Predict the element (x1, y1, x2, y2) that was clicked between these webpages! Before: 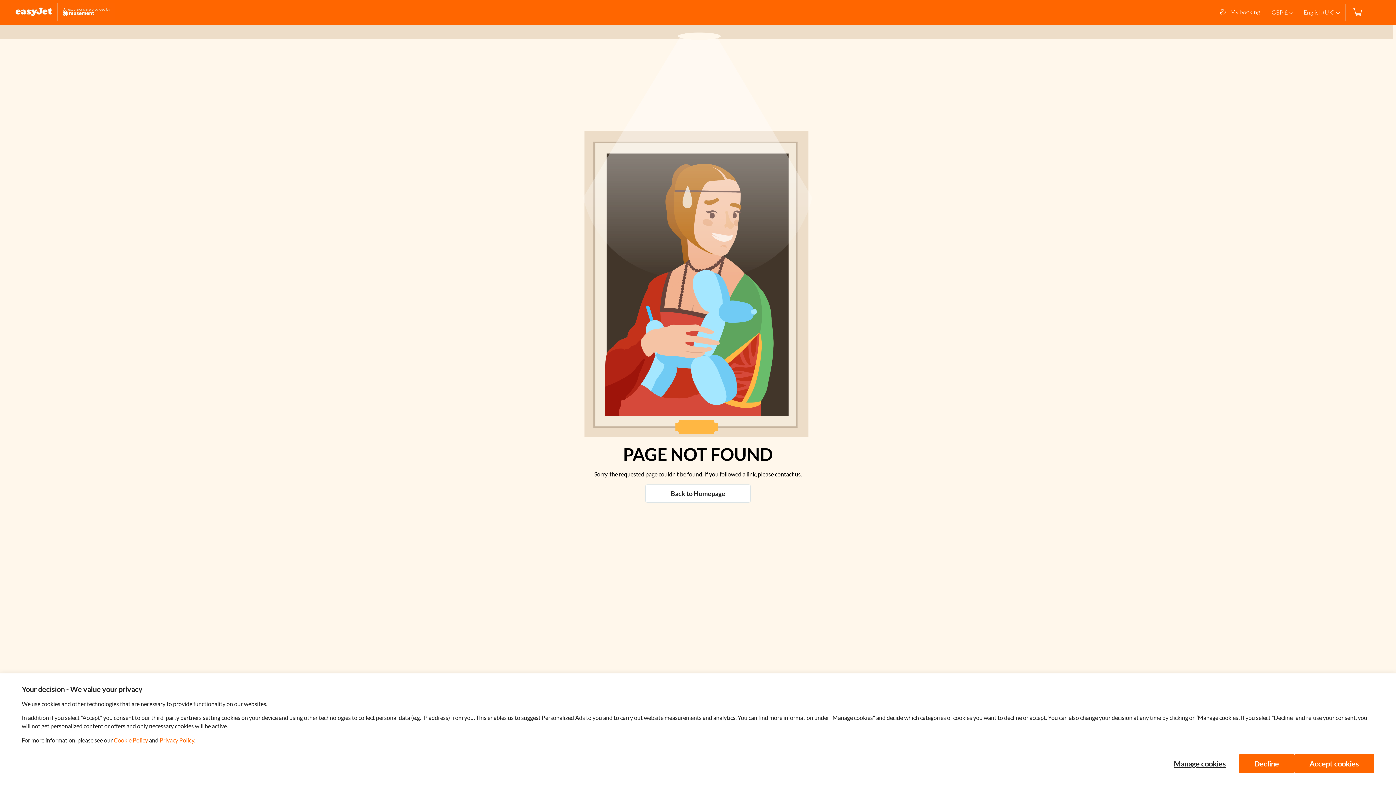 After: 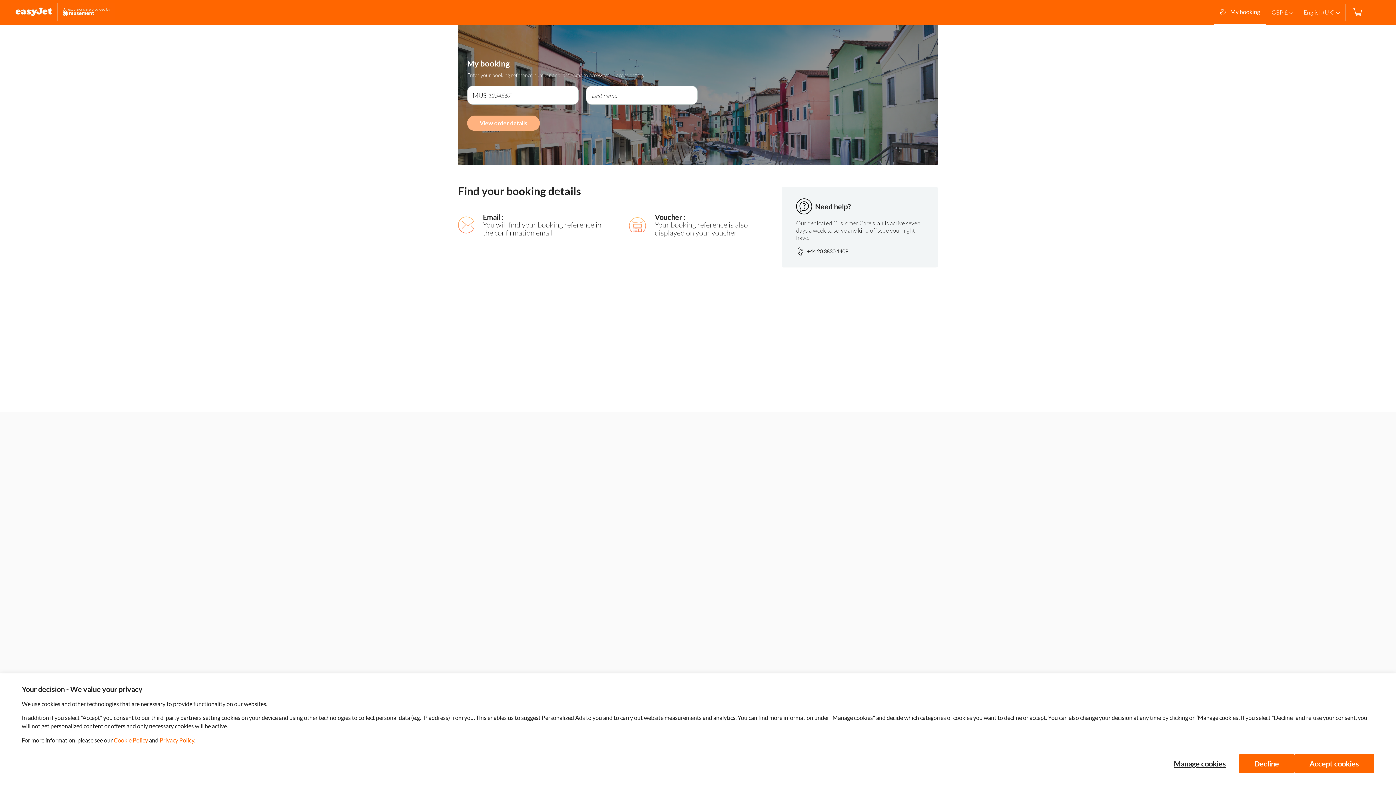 Action: bbox: (1214, 0, 1266, 24) label: My booking